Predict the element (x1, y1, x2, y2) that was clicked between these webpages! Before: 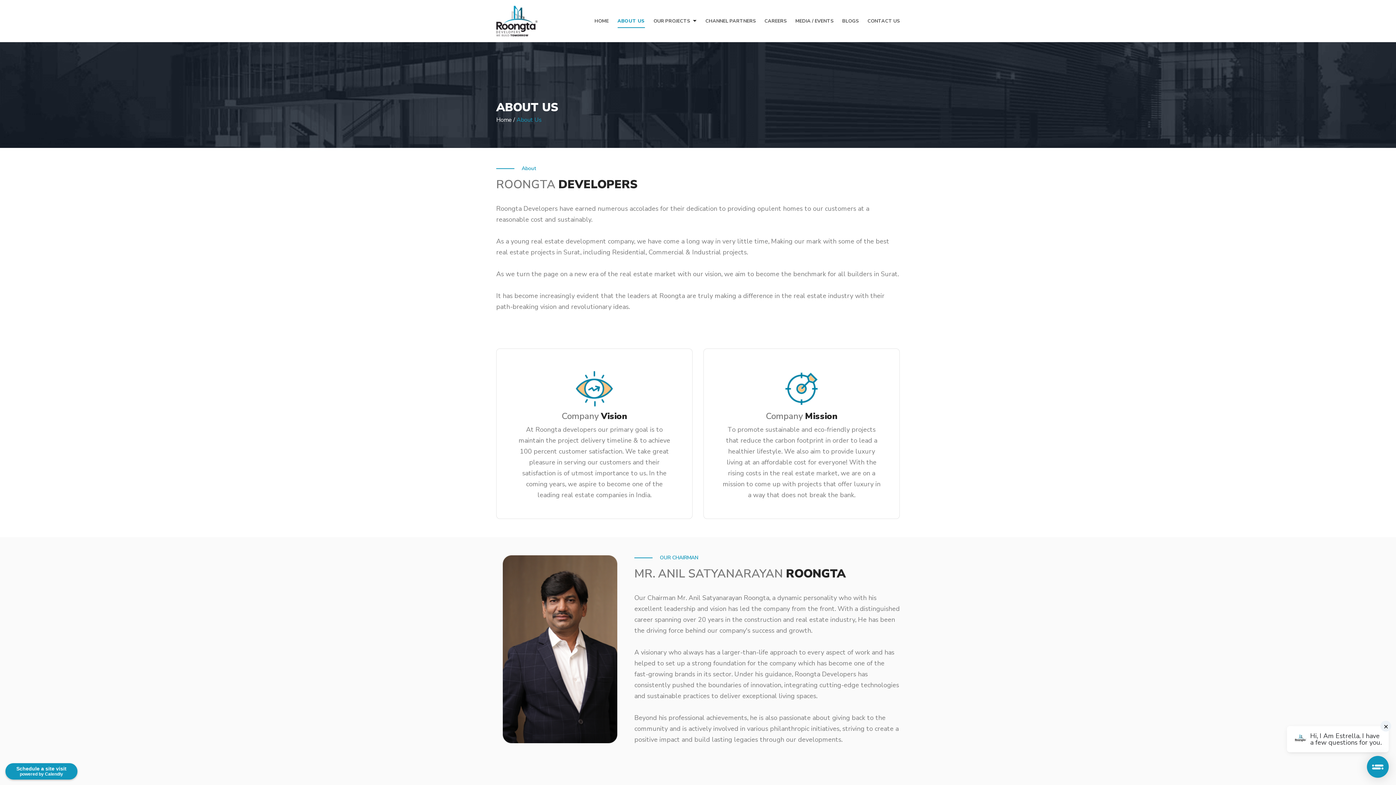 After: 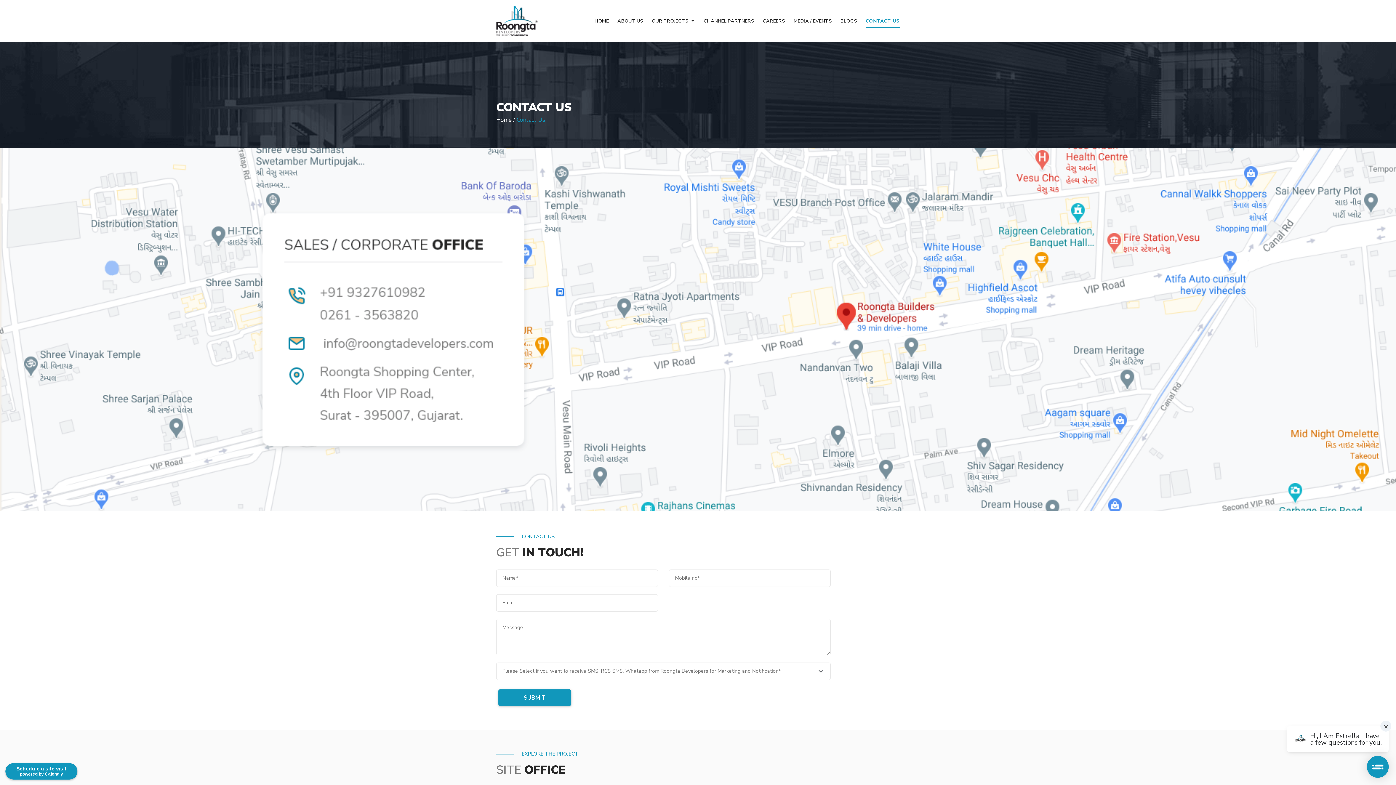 Action: label: CONTACT US bbox: (867, 14, 900, 28)